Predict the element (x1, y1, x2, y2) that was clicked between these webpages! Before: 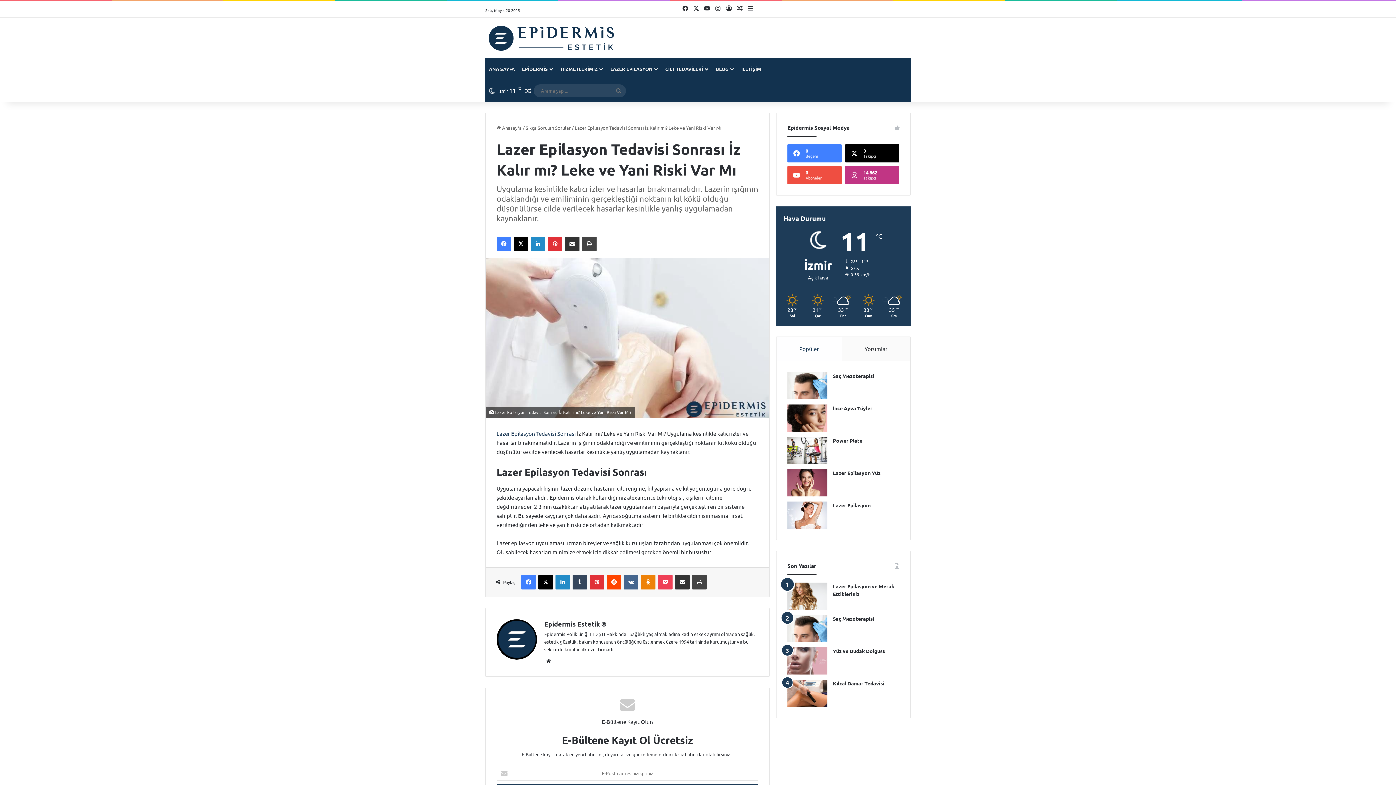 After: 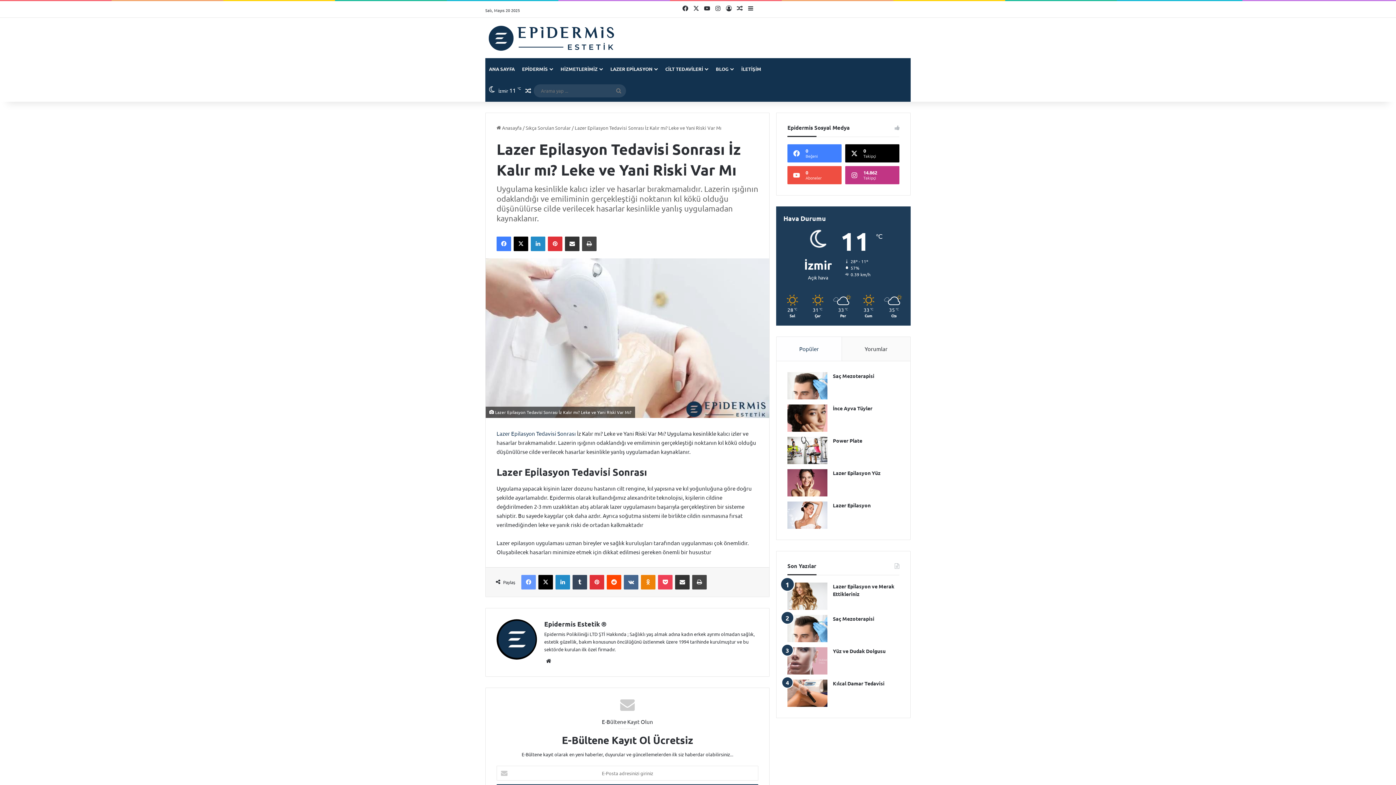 Action: label: Facebook bbox: (521, 575, 536, 589)